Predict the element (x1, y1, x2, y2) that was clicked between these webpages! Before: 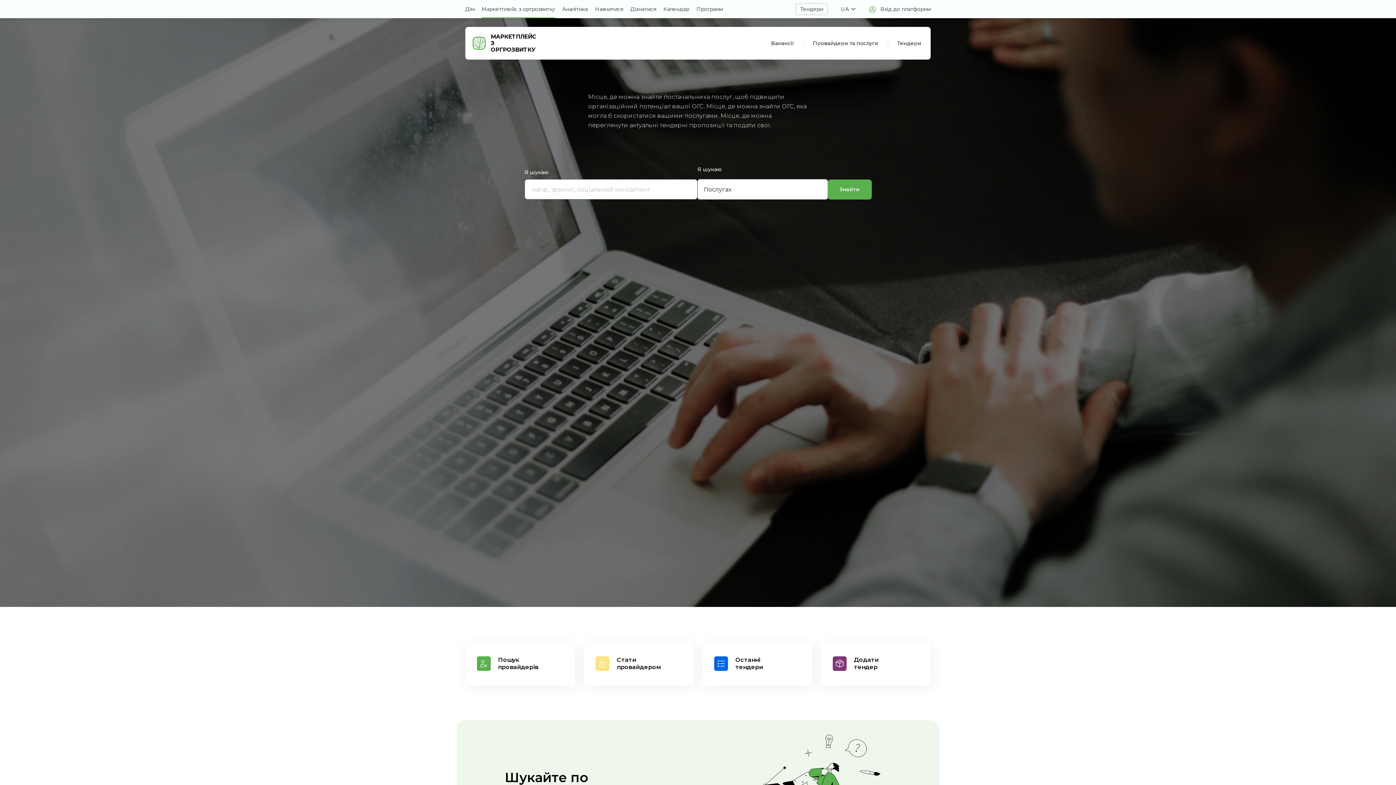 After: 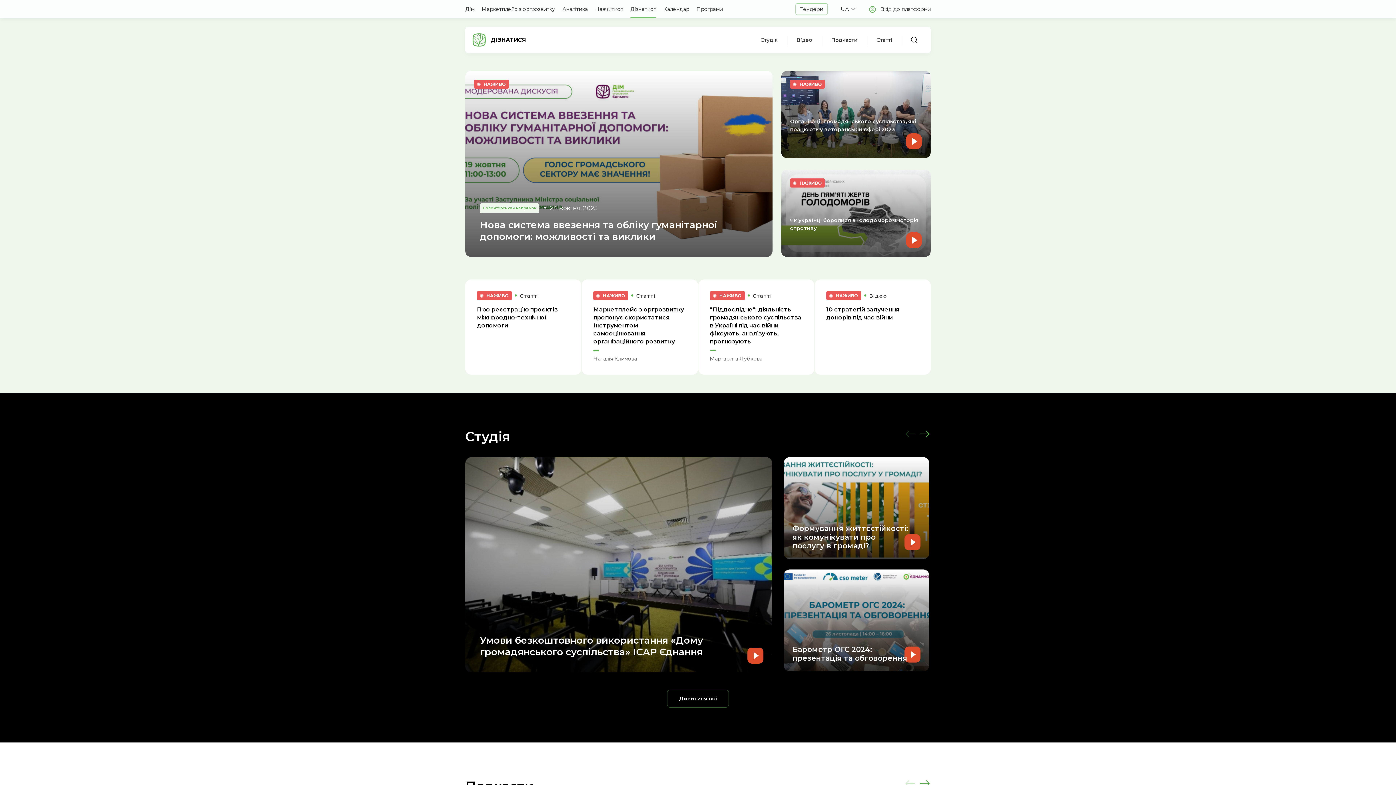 Action: bbox: (630, 5, 656, 12) label: Дізнатися